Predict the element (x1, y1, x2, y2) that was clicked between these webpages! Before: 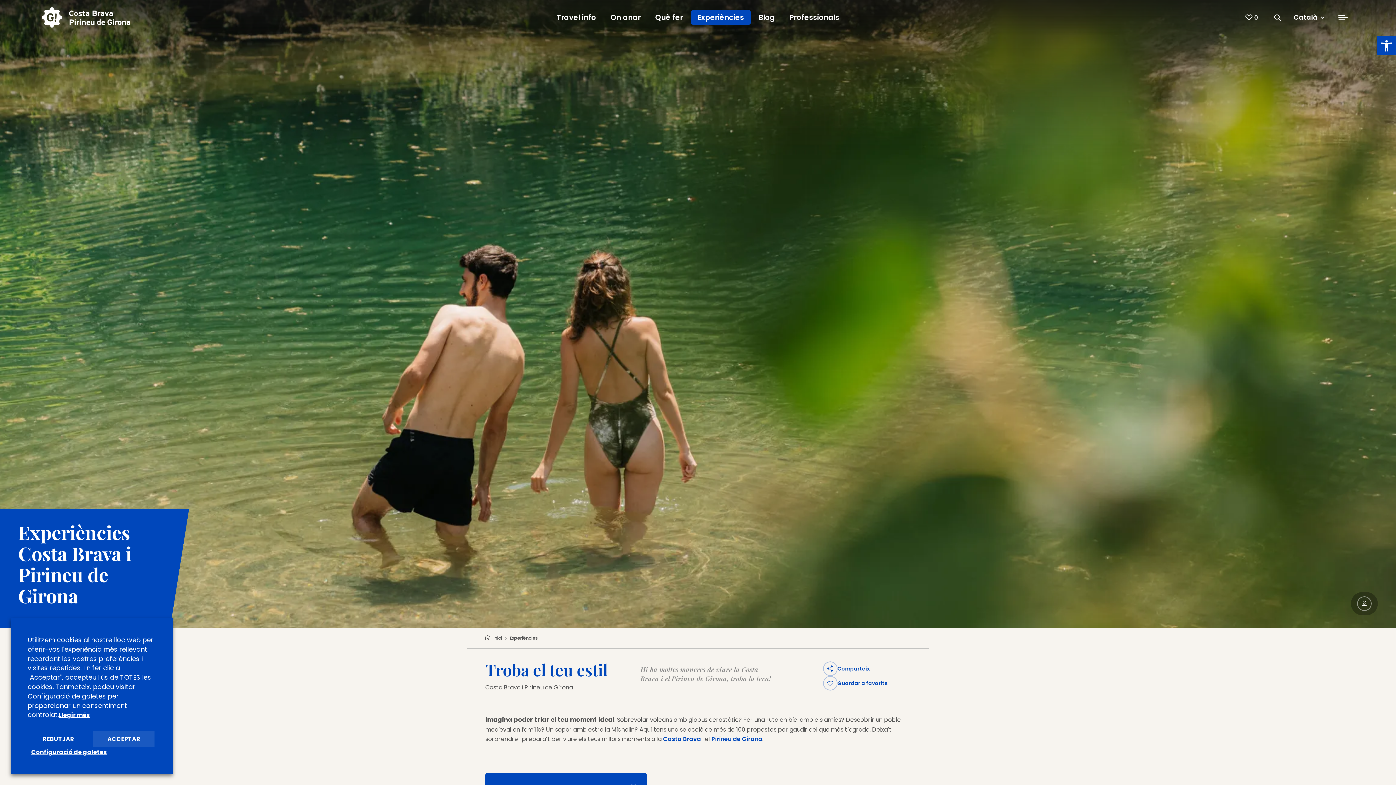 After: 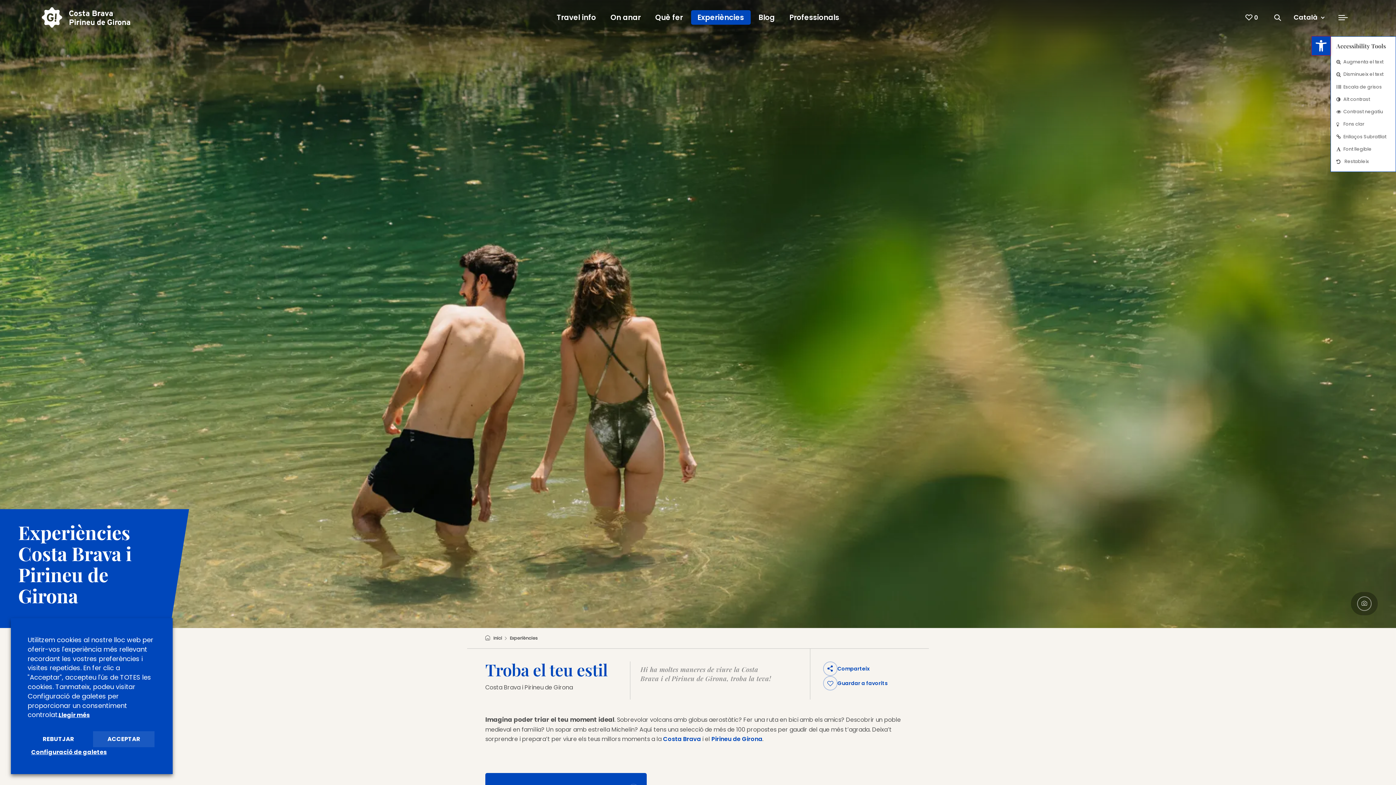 Action: bbox: (1377, 36, 1396, 55) label: Open toolbar